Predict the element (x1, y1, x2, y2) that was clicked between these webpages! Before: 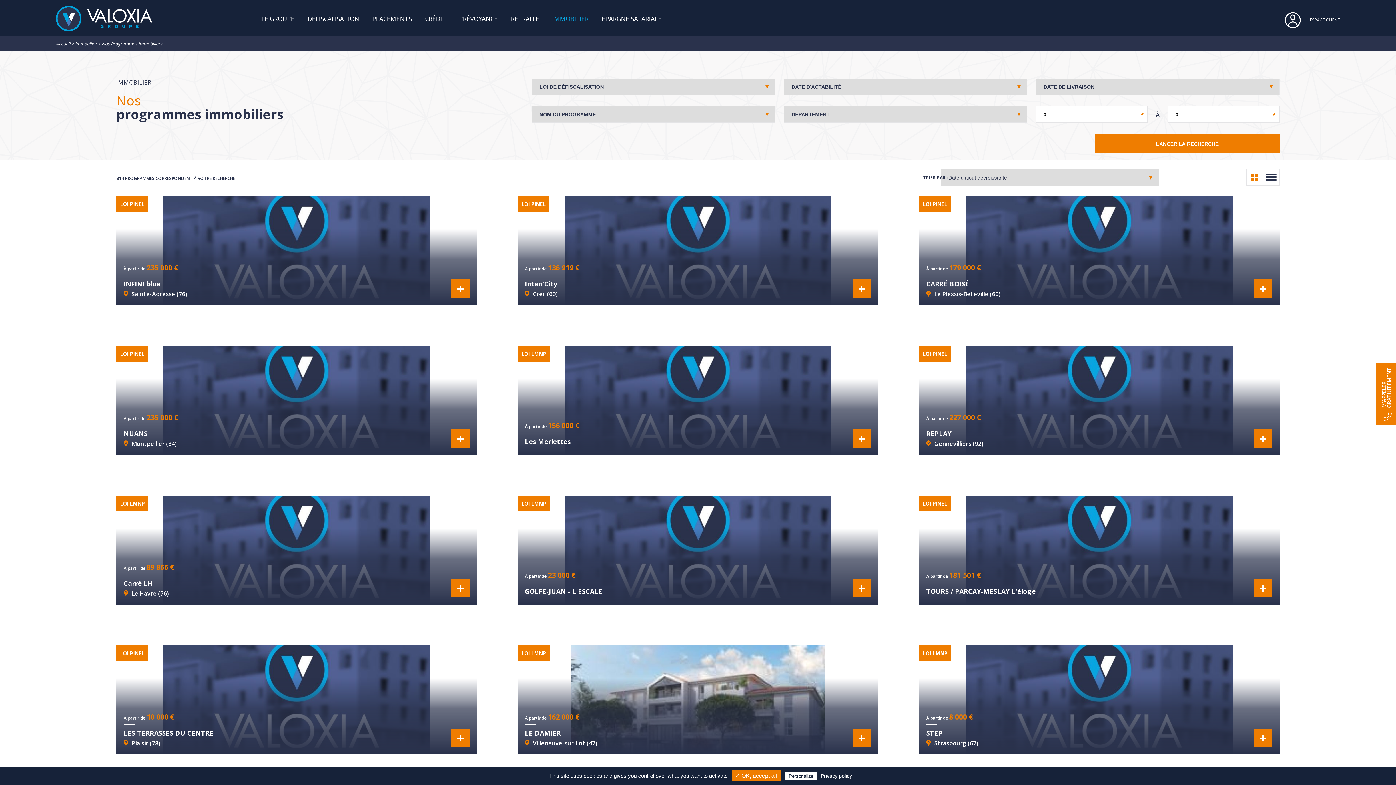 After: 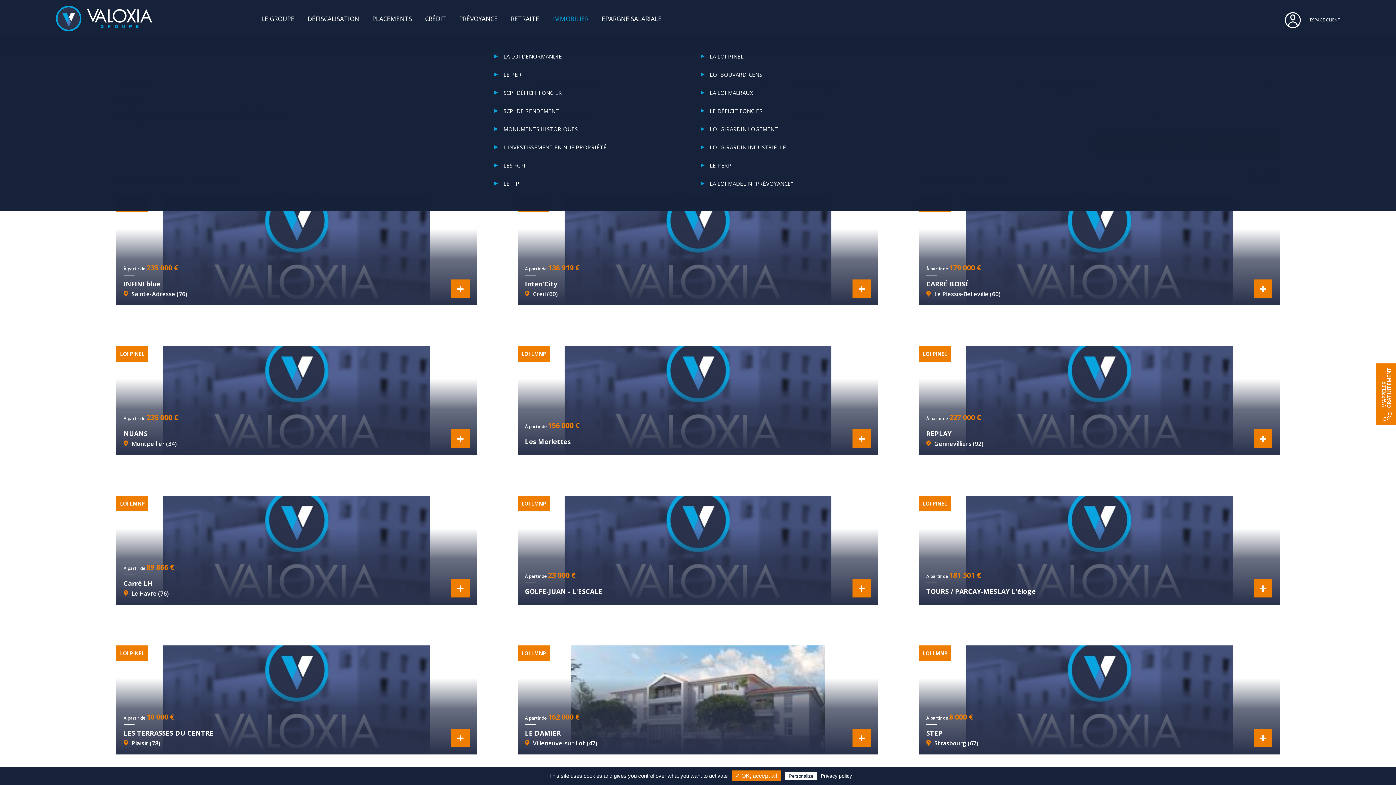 Action: bbox: (307, 14, 359, 22) label: DÉFISCALISATION